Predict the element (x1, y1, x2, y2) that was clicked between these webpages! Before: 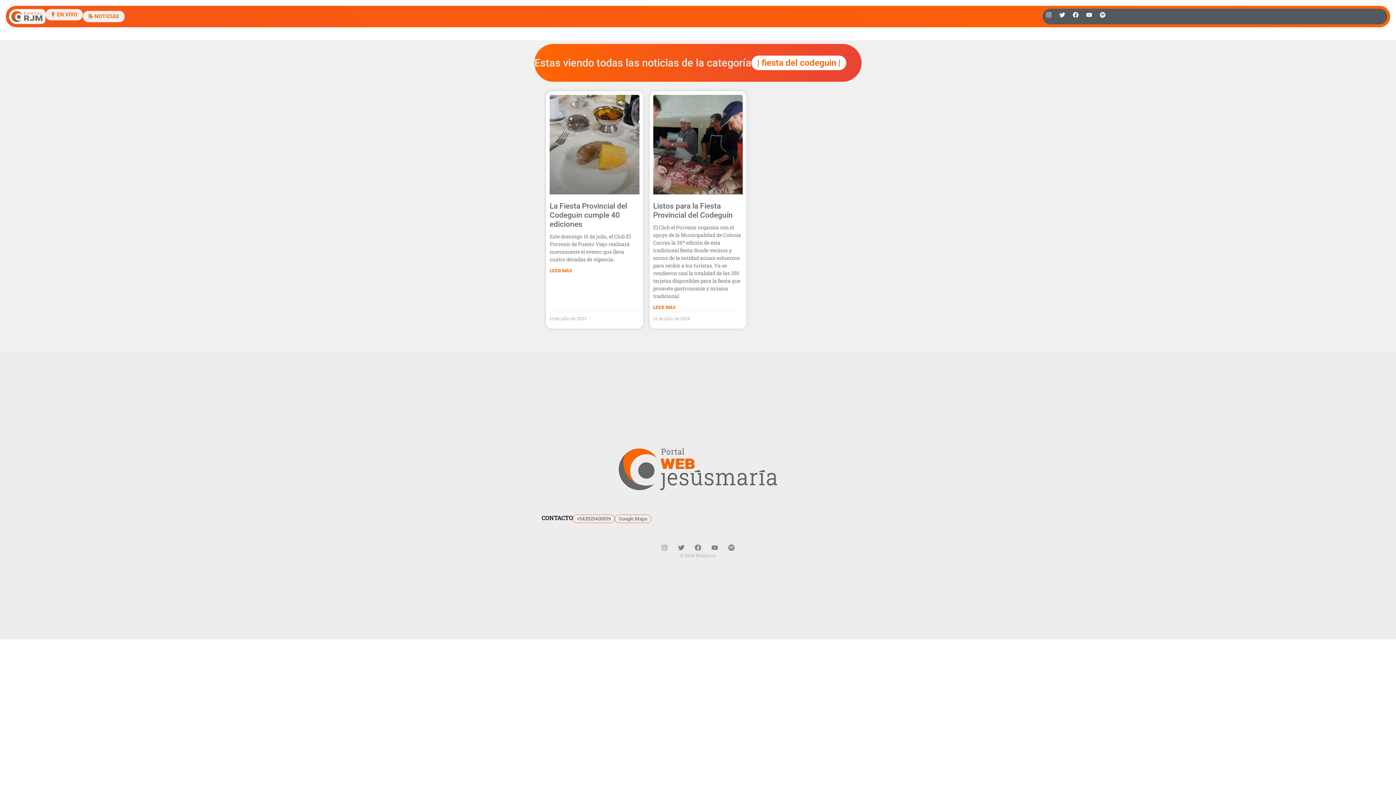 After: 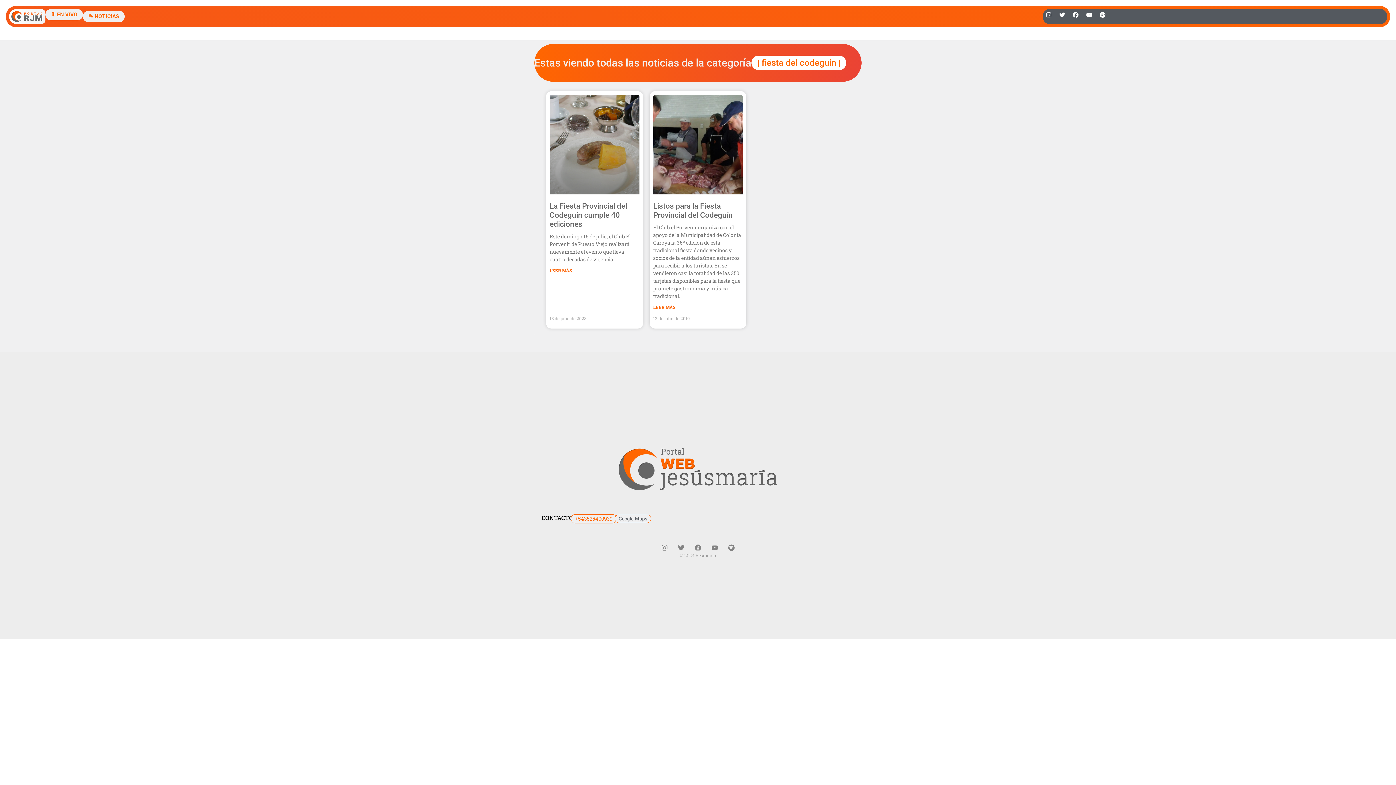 Action: label: +543525400939 bbox: (573, 514, 614, 523)